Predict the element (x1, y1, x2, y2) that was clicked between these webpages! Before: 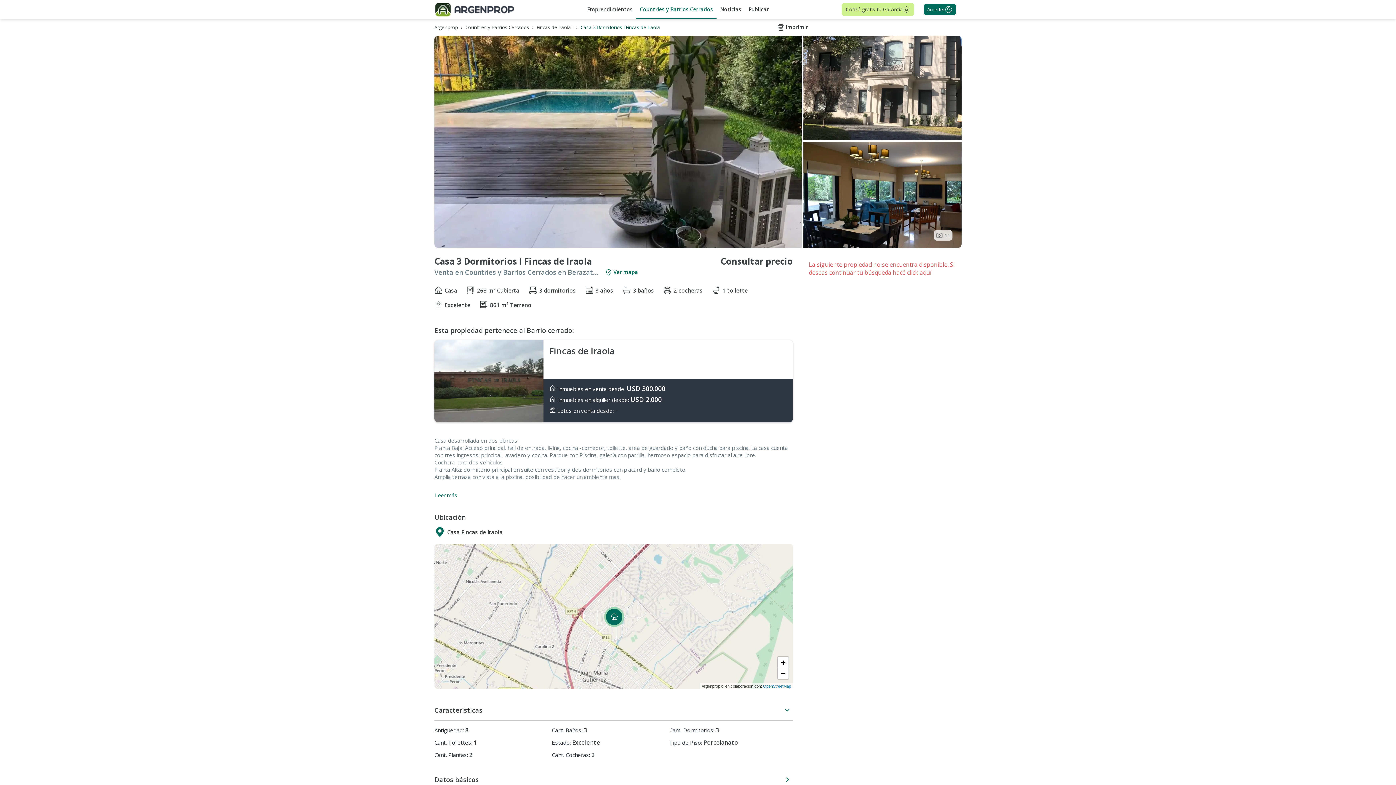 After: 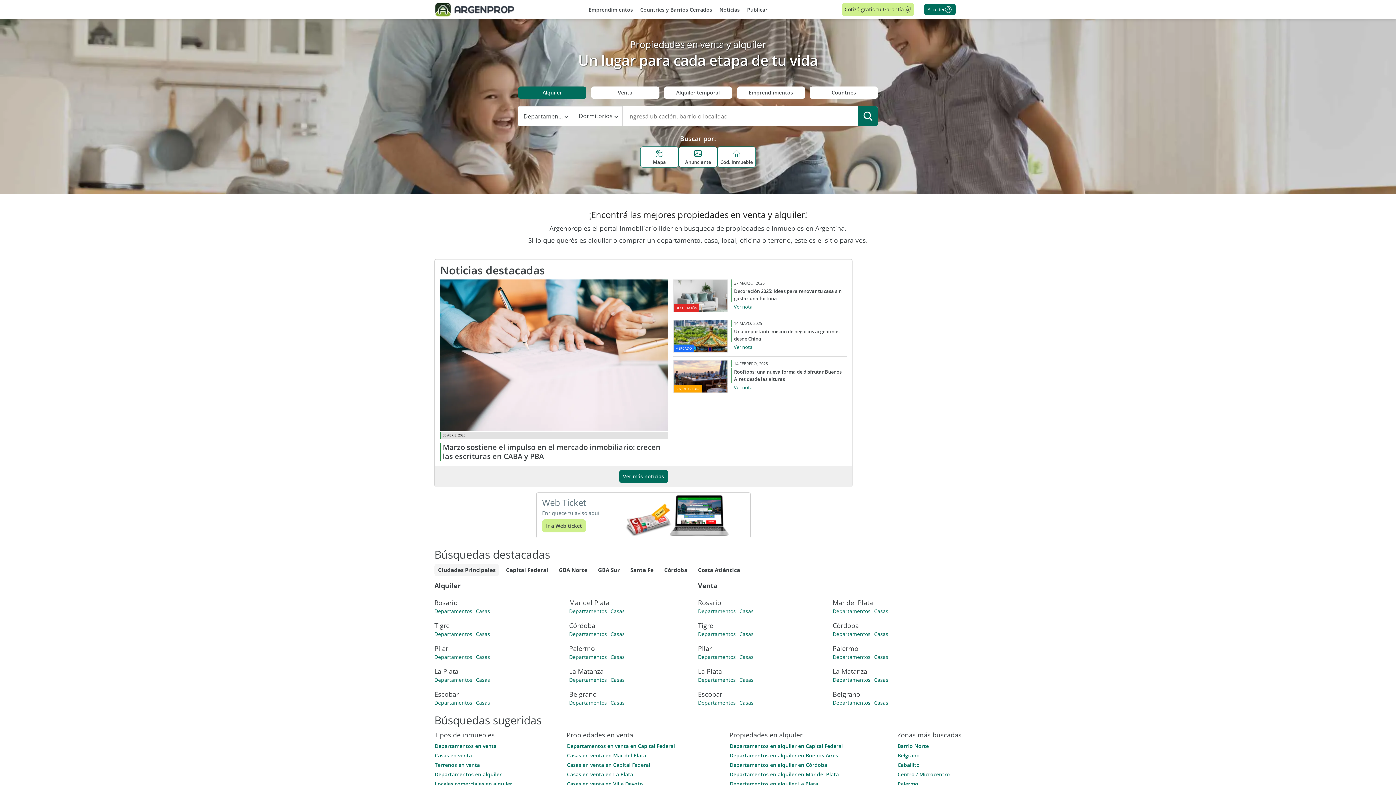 Action: bbox: (434, 0, 514, 18)